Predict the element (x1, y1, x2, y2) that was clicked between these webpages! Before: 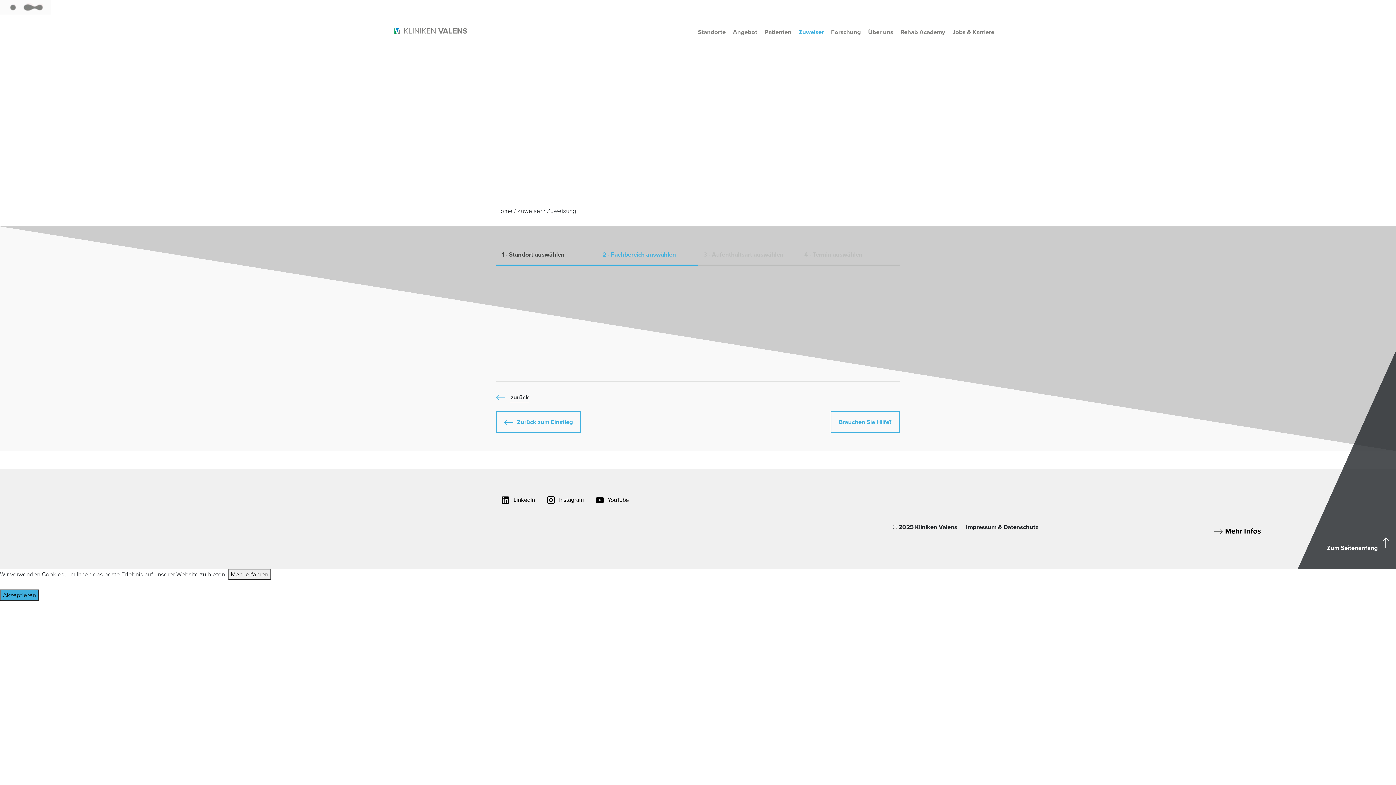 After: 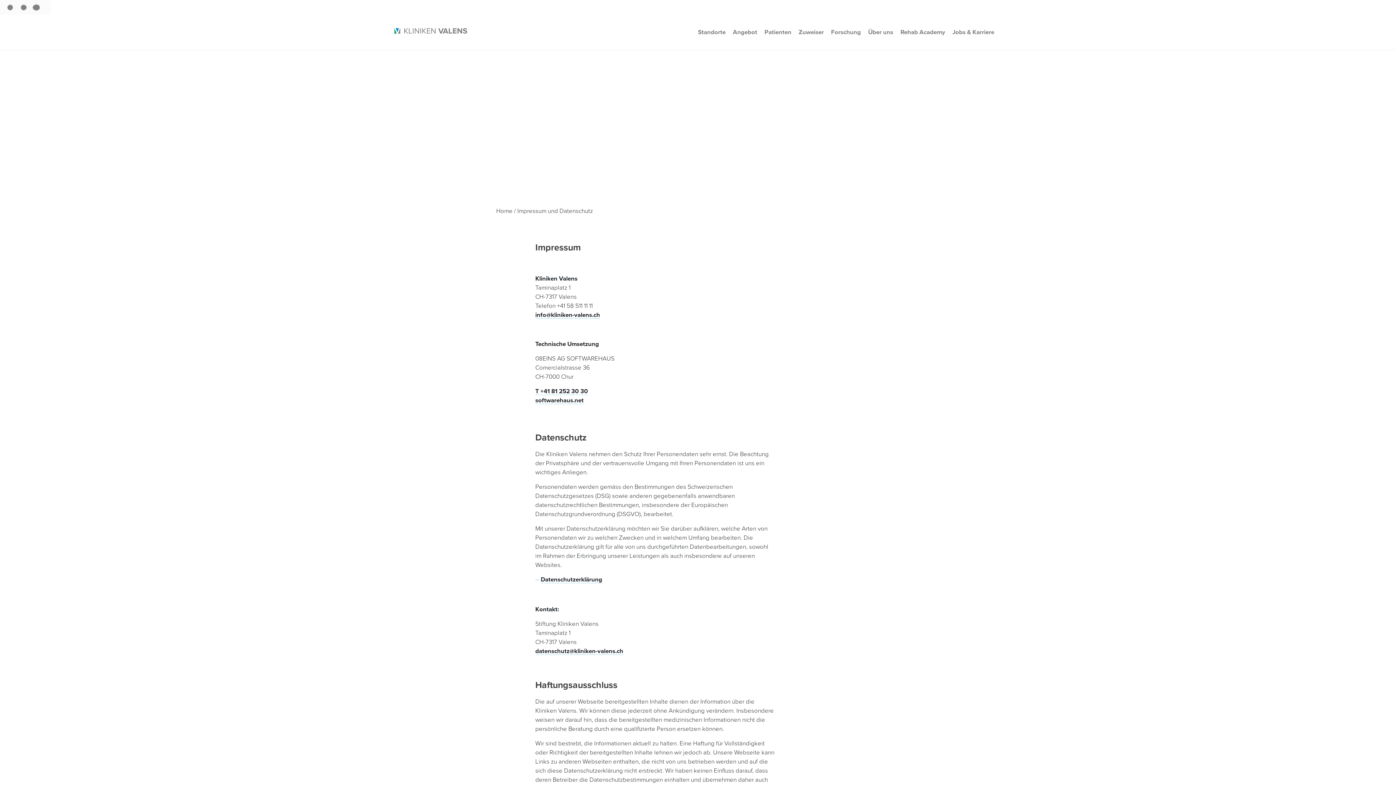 Action: bbox: (966, 523, 1038, 531) label: Impressum & Datenschutz